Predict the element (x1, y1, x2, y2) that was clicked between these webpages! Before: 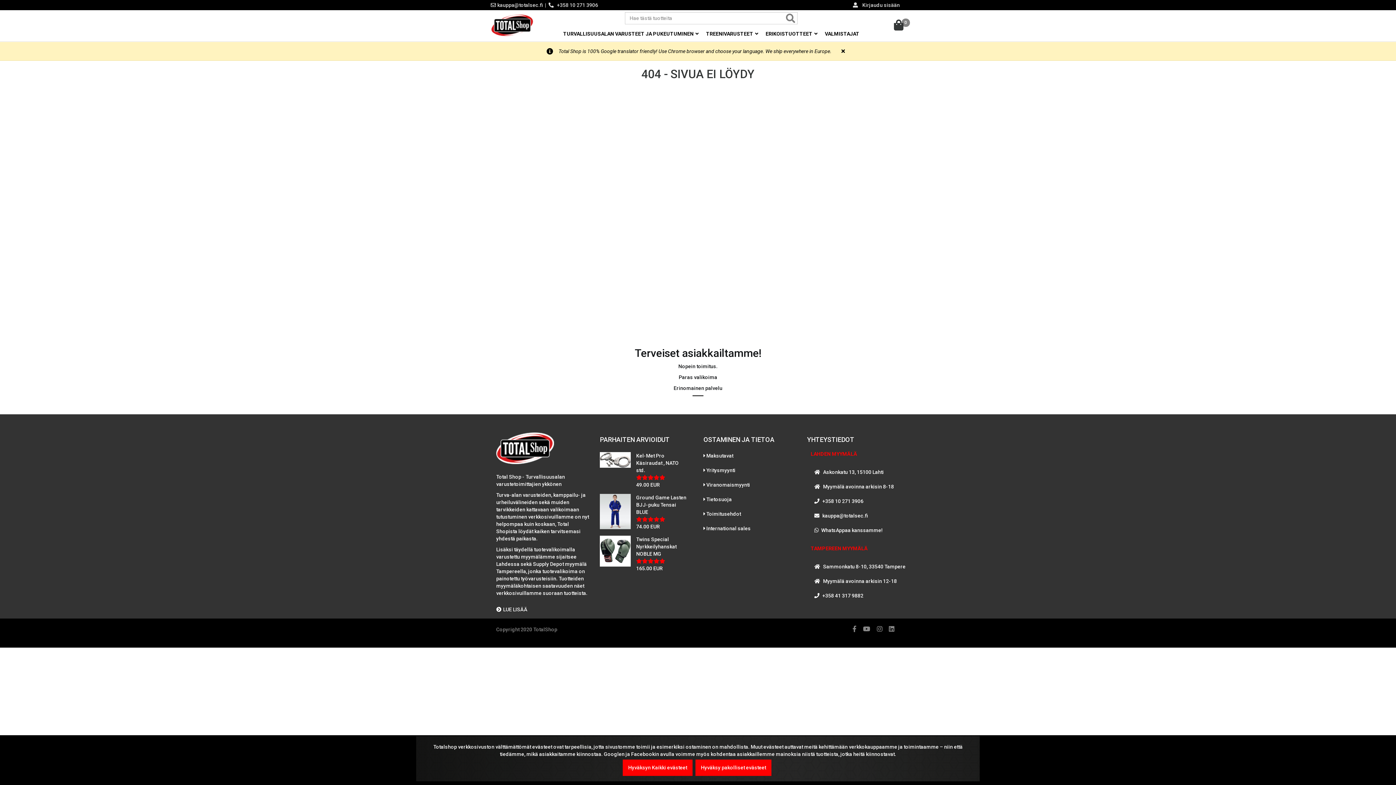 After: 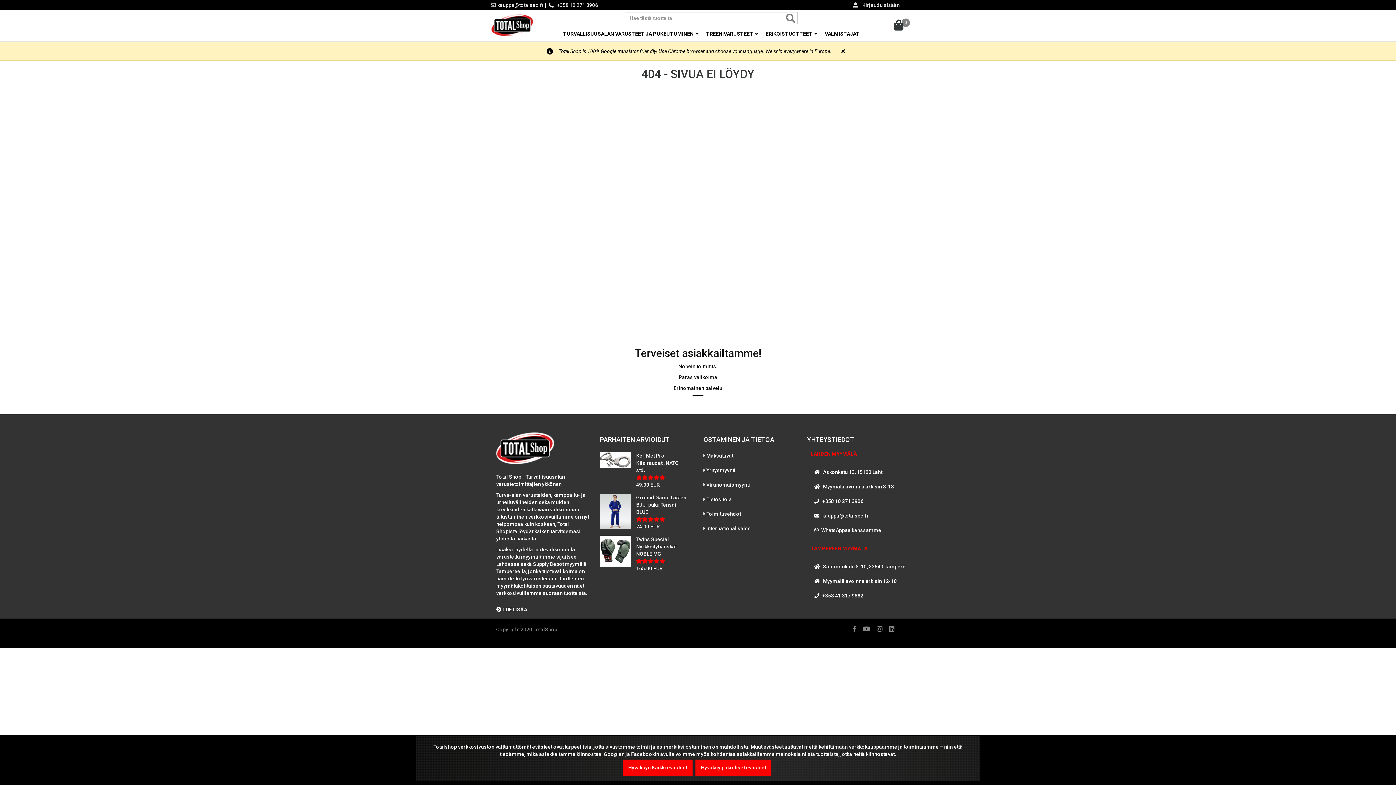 Action: bbox: (877, 626, 888, 632)